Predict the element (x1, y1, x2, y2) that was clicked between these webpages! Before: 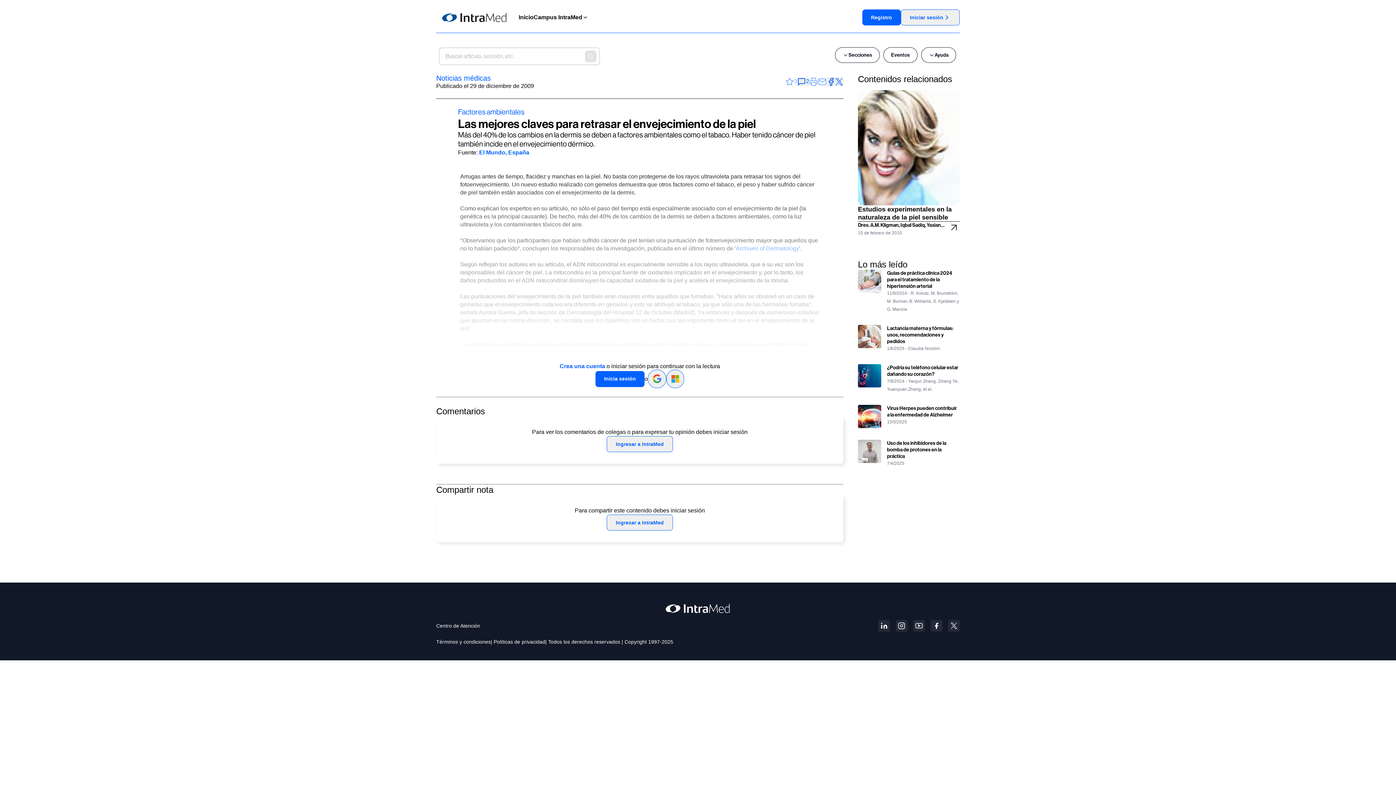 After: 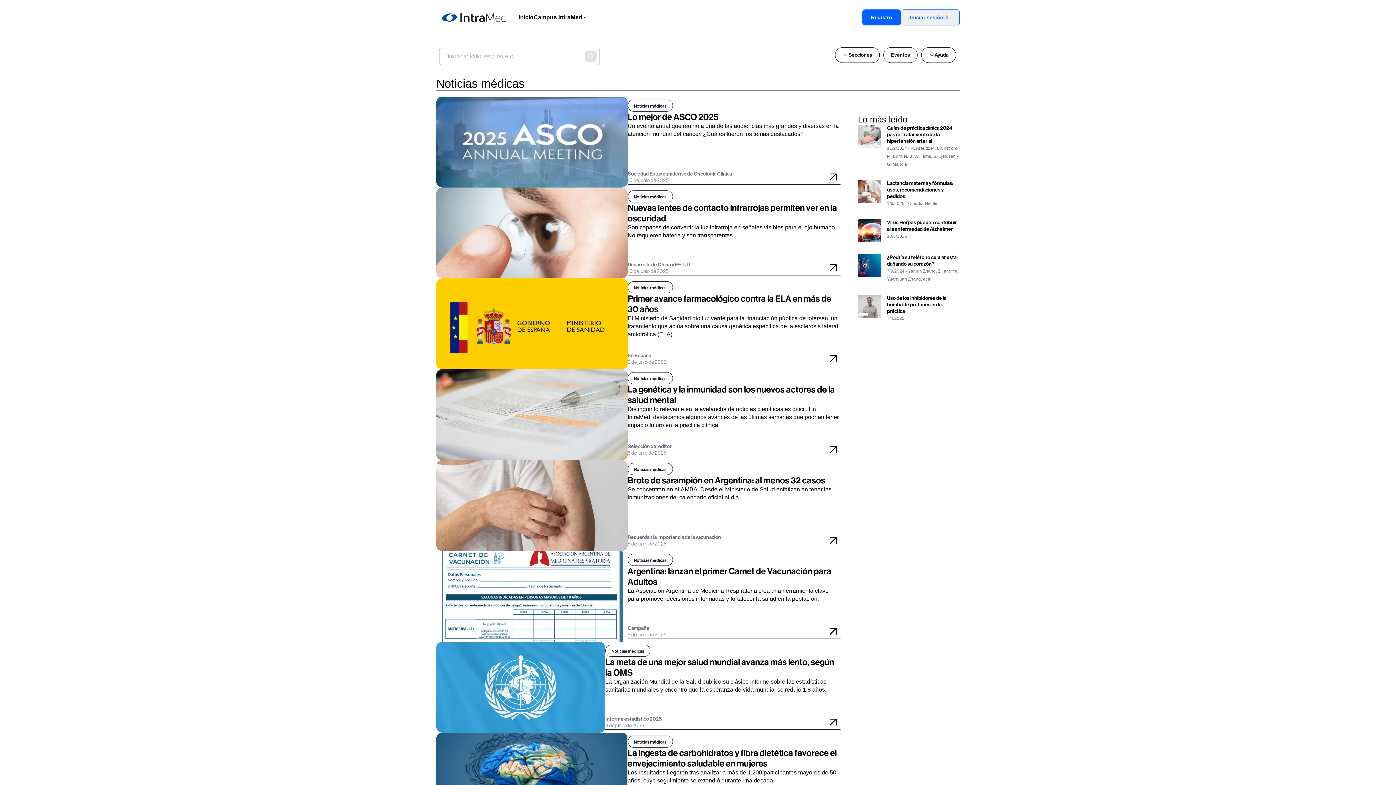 Action: bbox: (436, 73, 534, 82) label: Noticias médicas